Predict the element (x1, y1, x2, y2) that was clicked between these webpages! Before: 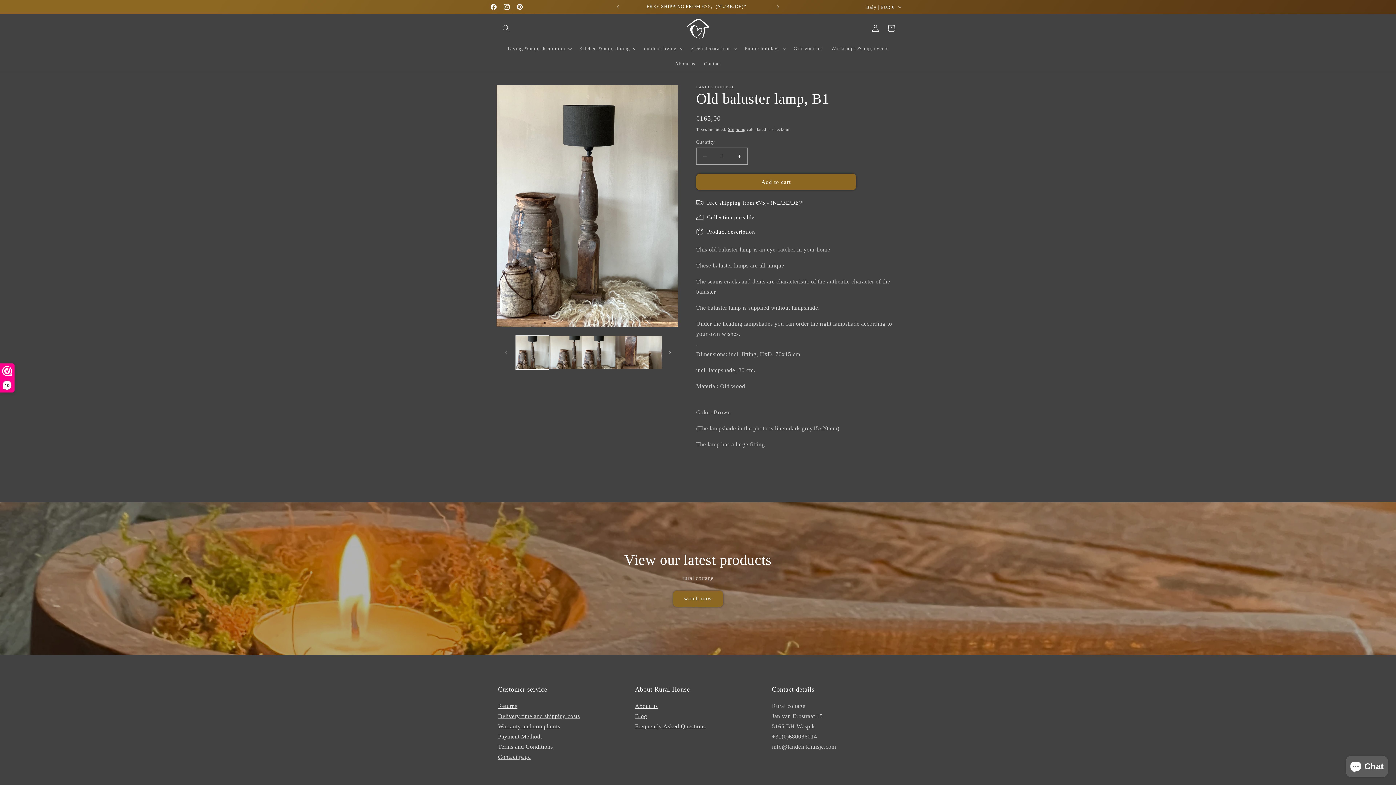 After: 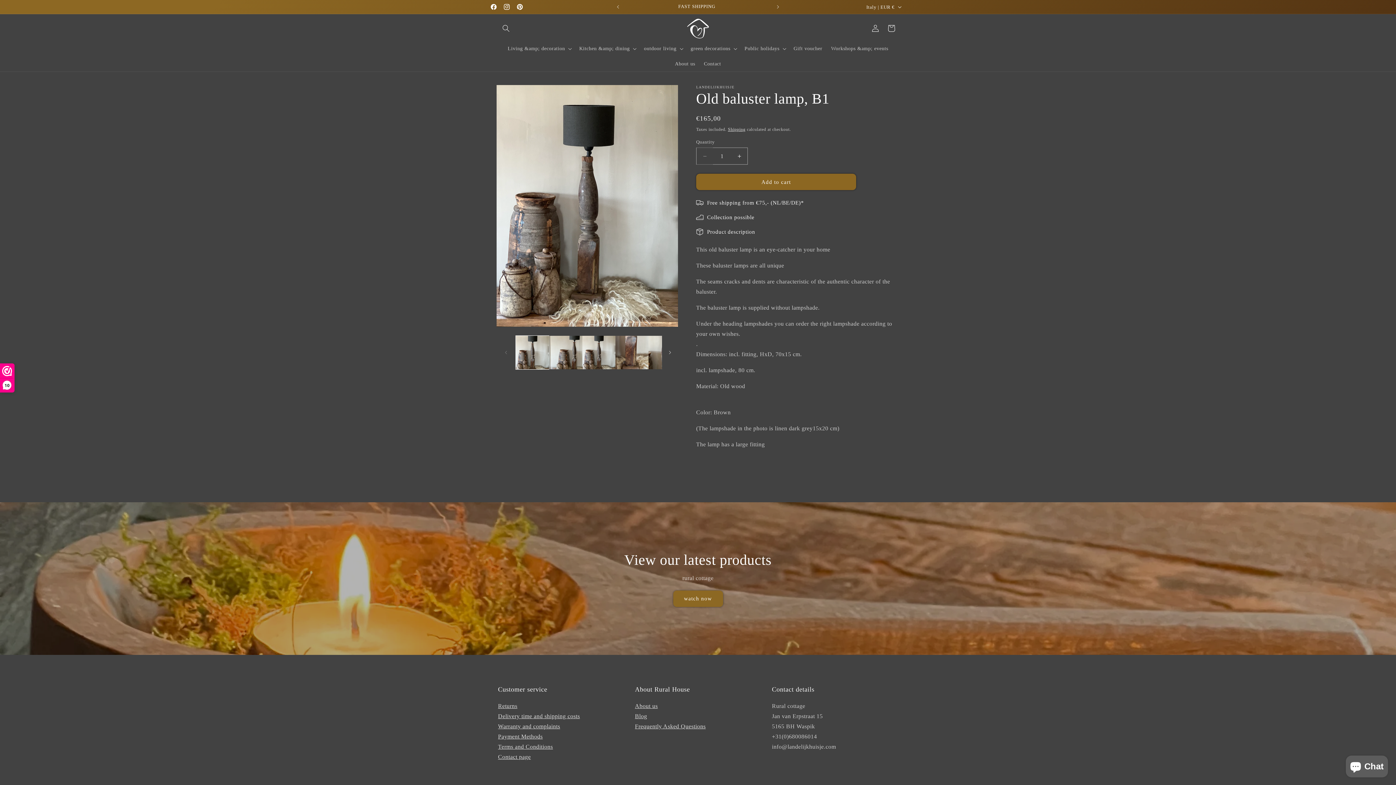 Action: bbox: (696, 147, 713, 164) label: Decrease quantity for Old baluster lamp, B1